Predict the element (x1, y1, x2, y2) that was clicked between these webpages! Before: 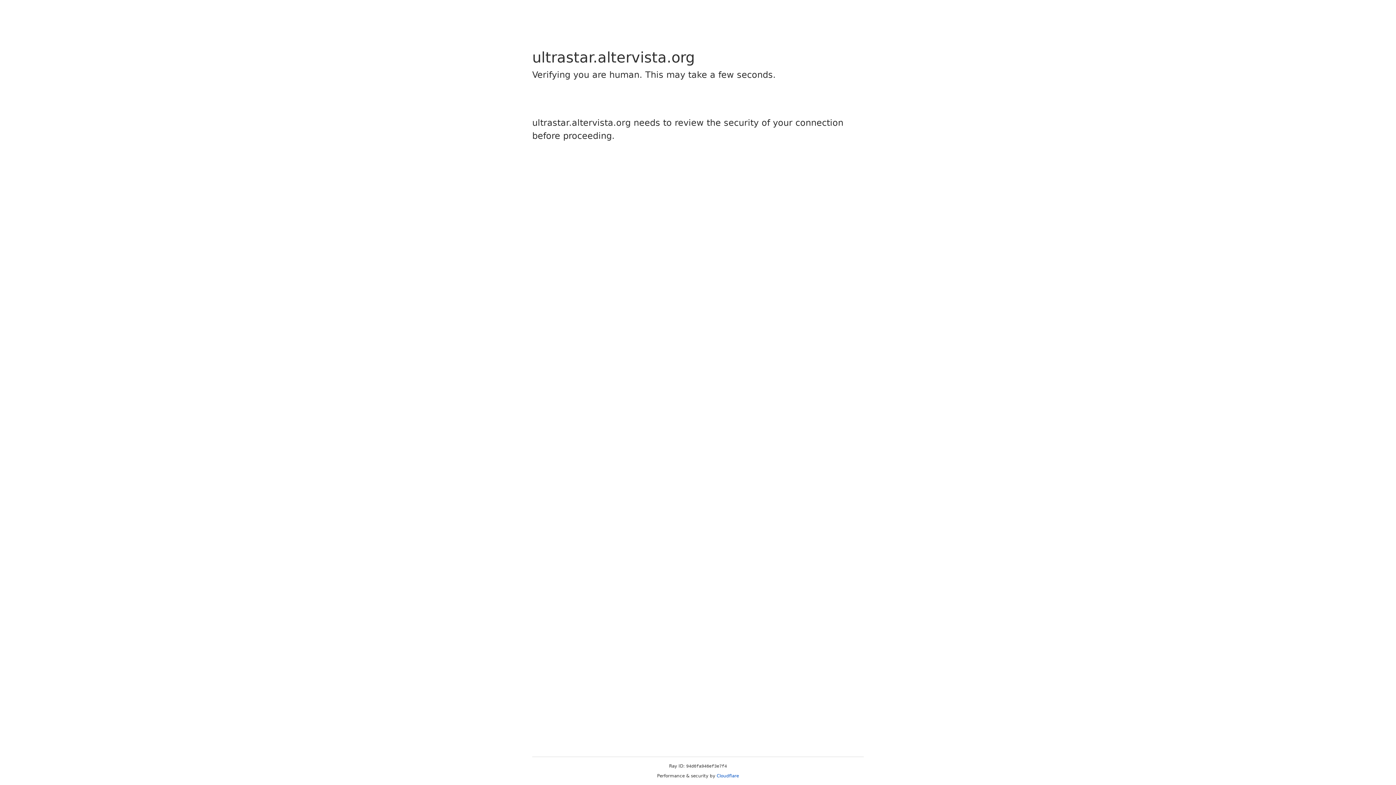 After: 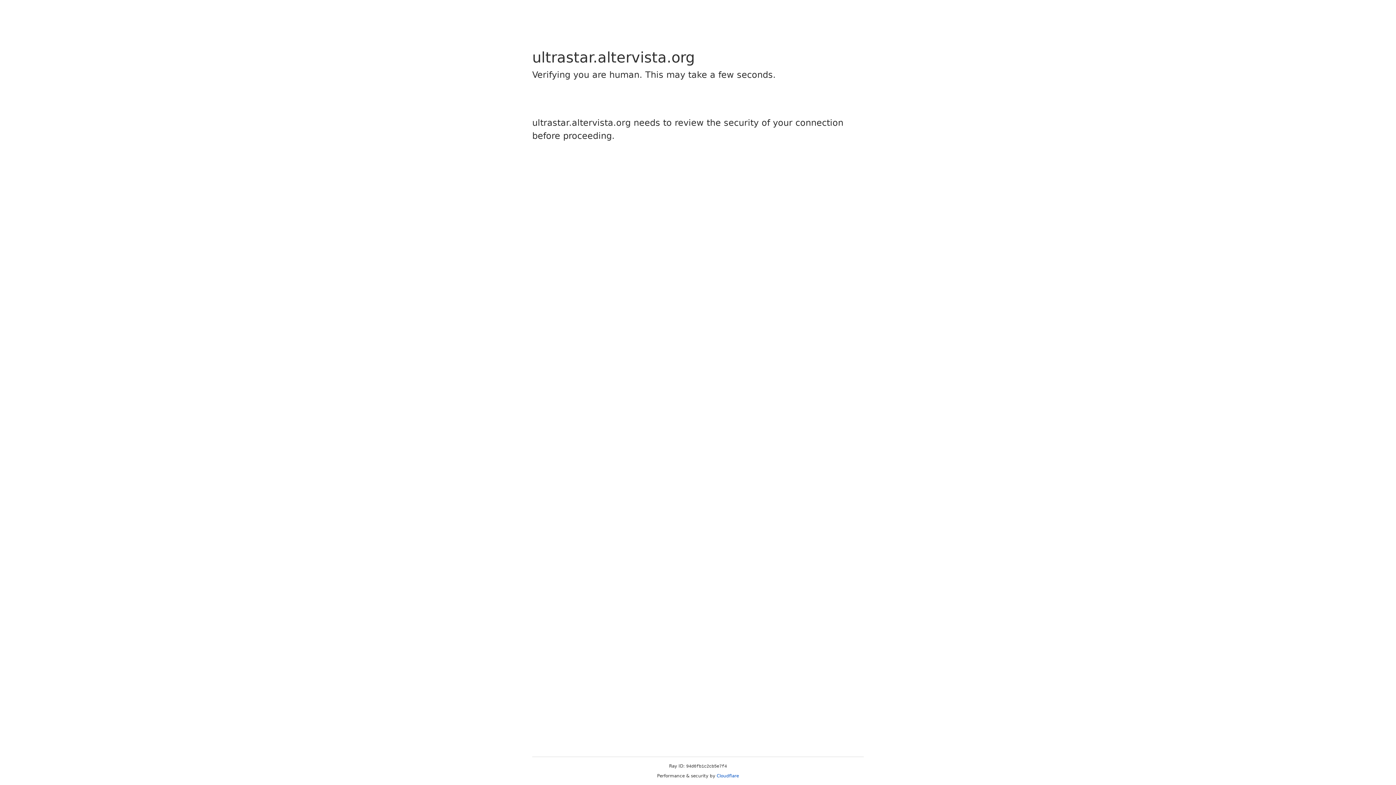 Action: bbox: (716, 773, 739, 778) label: Cloudflare